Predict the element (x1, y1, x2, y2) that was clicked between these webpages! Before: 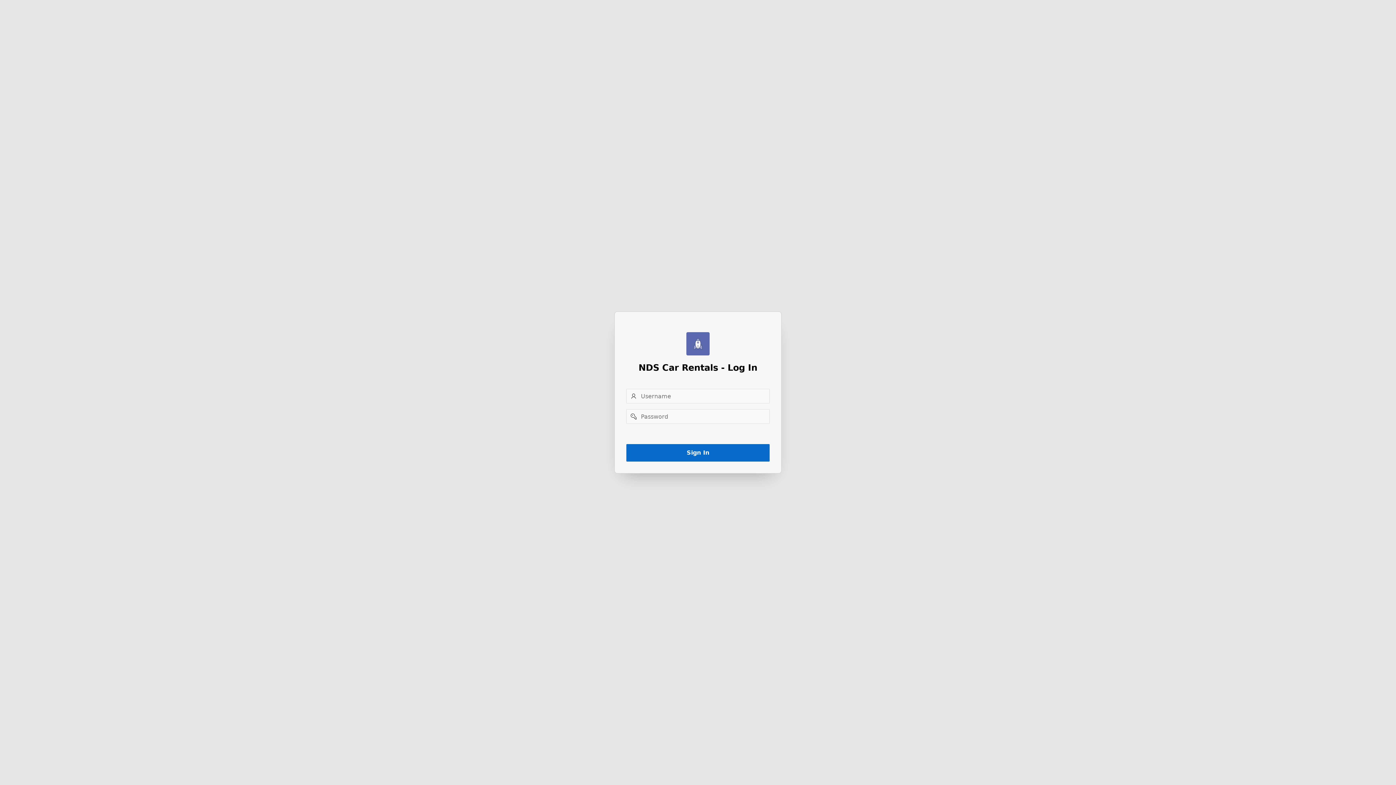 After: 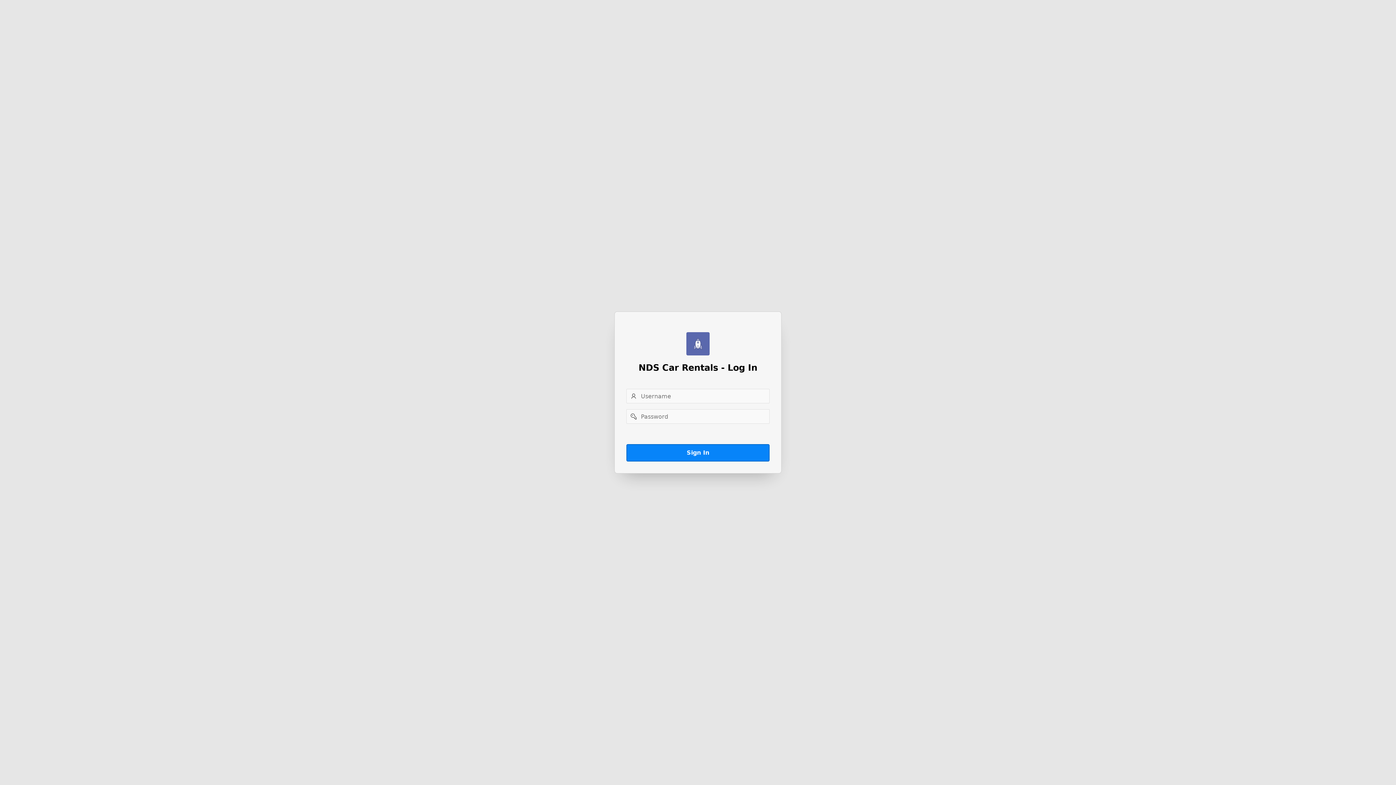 Action: bbox: (626, 444, 769, 461) label: Sign In